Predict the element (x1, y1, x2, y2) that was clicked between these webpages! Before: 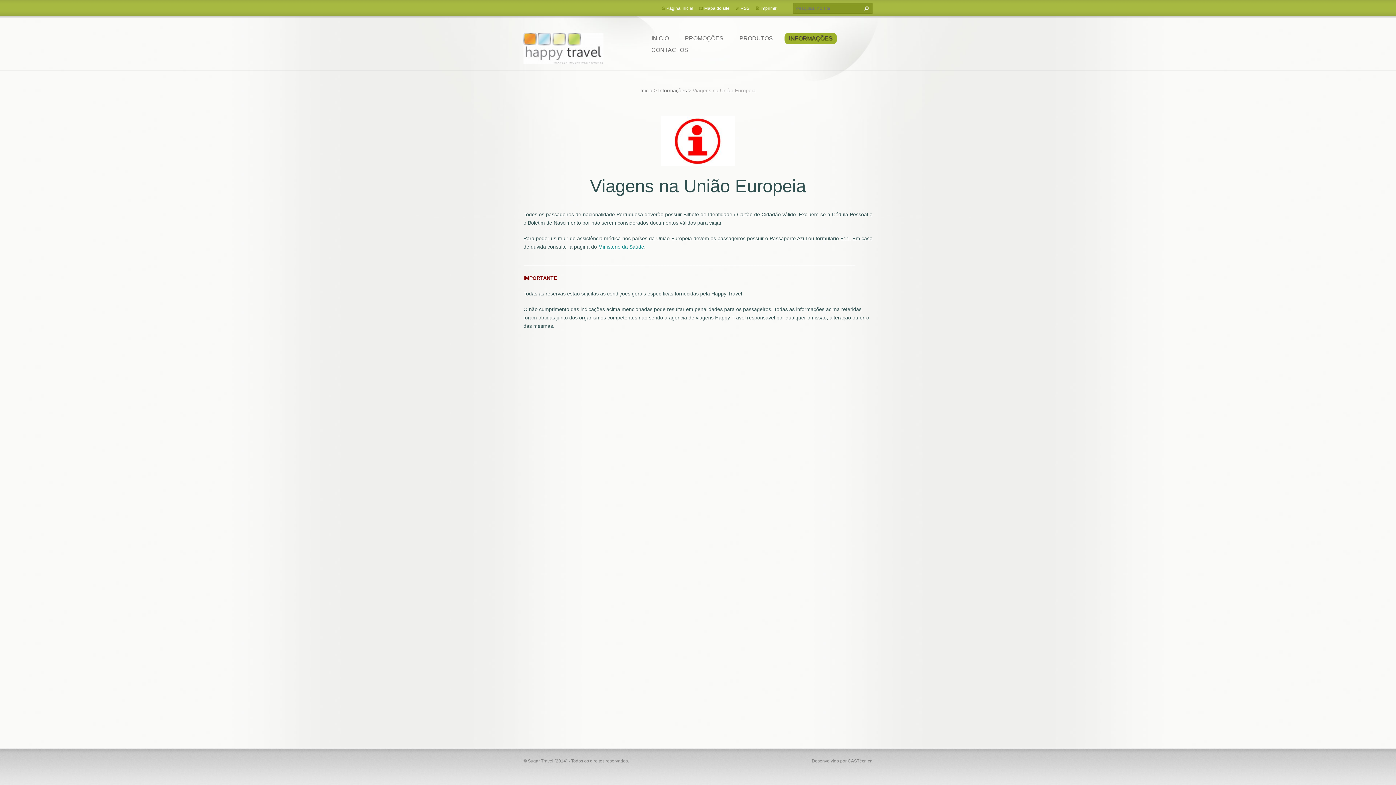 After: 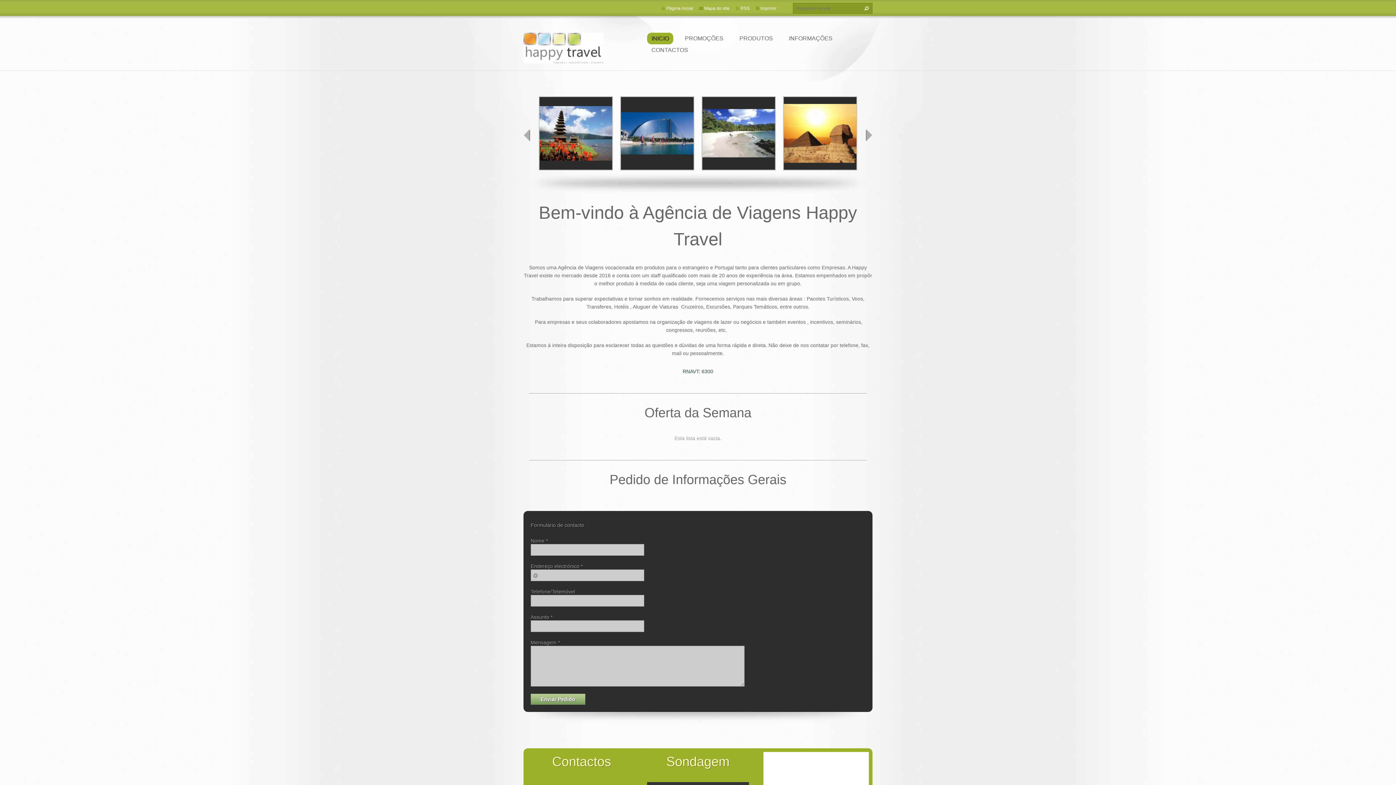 Action: label: Página inicial bbox: (666, 5, 693, 10)